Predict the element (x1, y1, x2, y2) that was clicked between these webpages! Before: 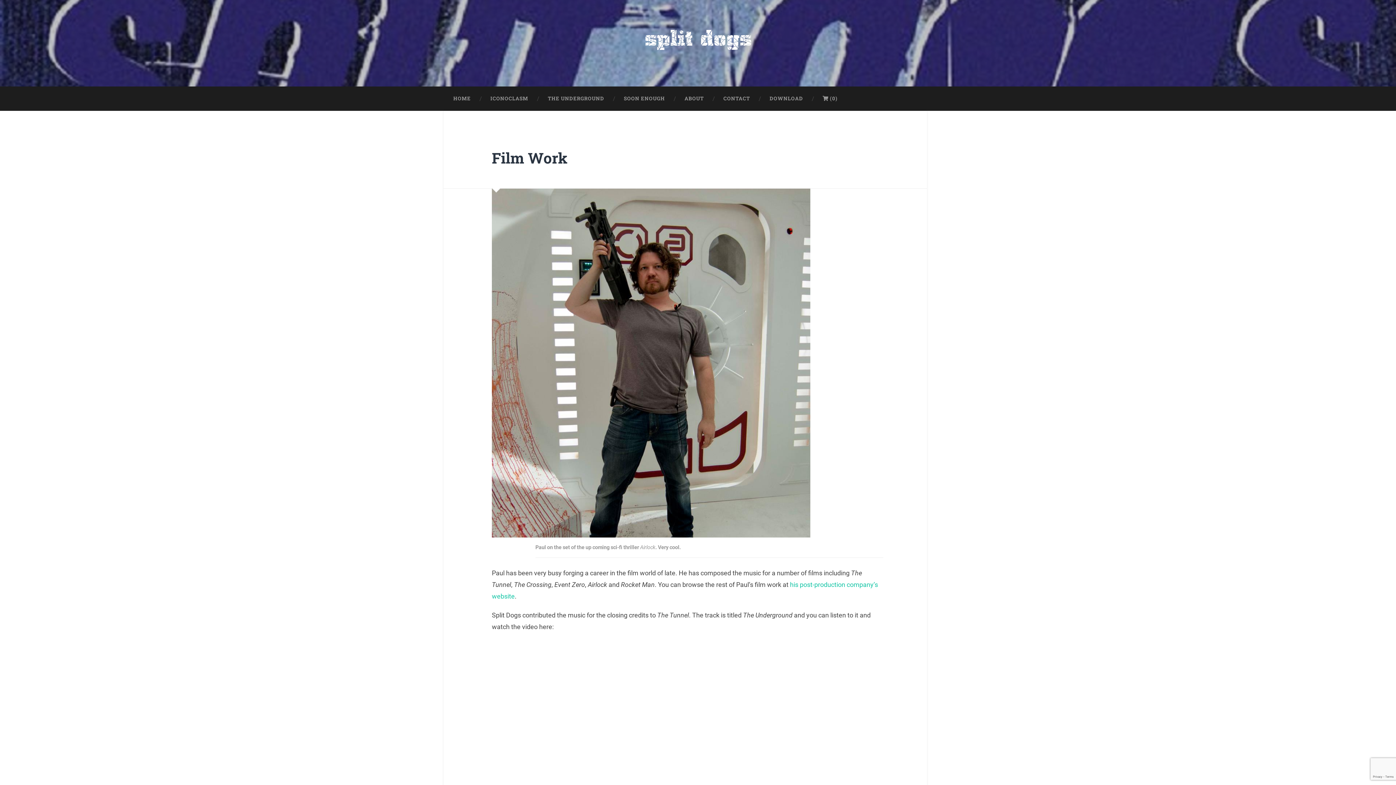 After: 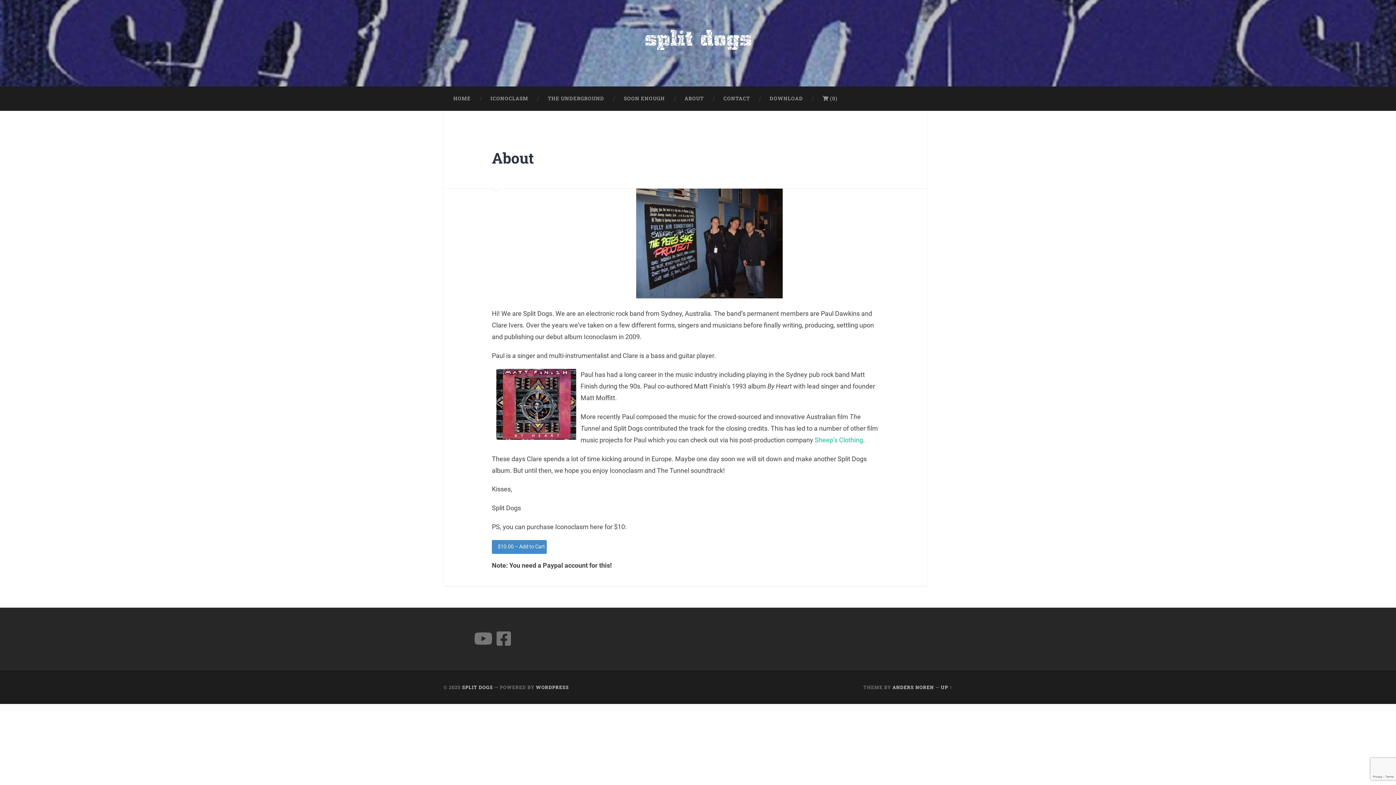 Action: label: ABOUT bbox: (674, 86, 713, 110)